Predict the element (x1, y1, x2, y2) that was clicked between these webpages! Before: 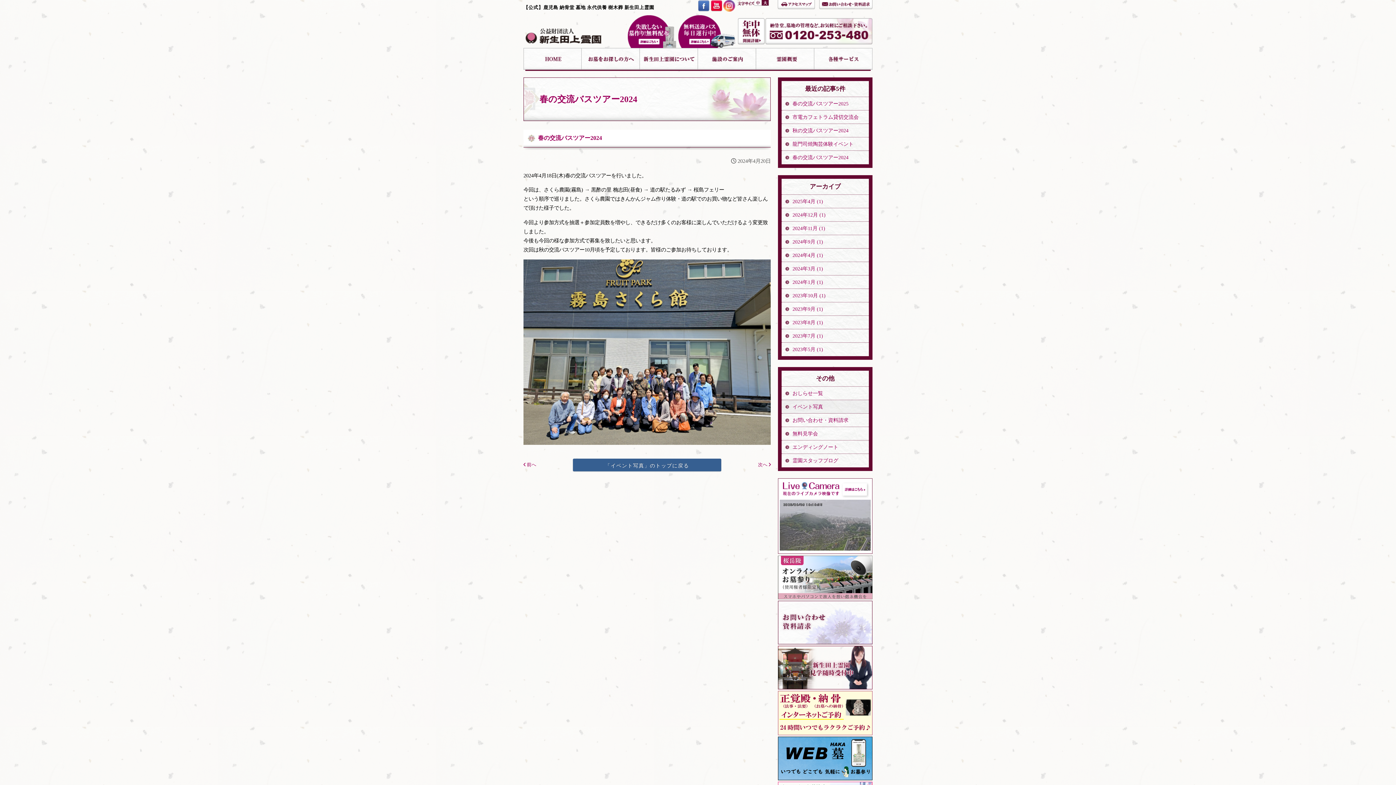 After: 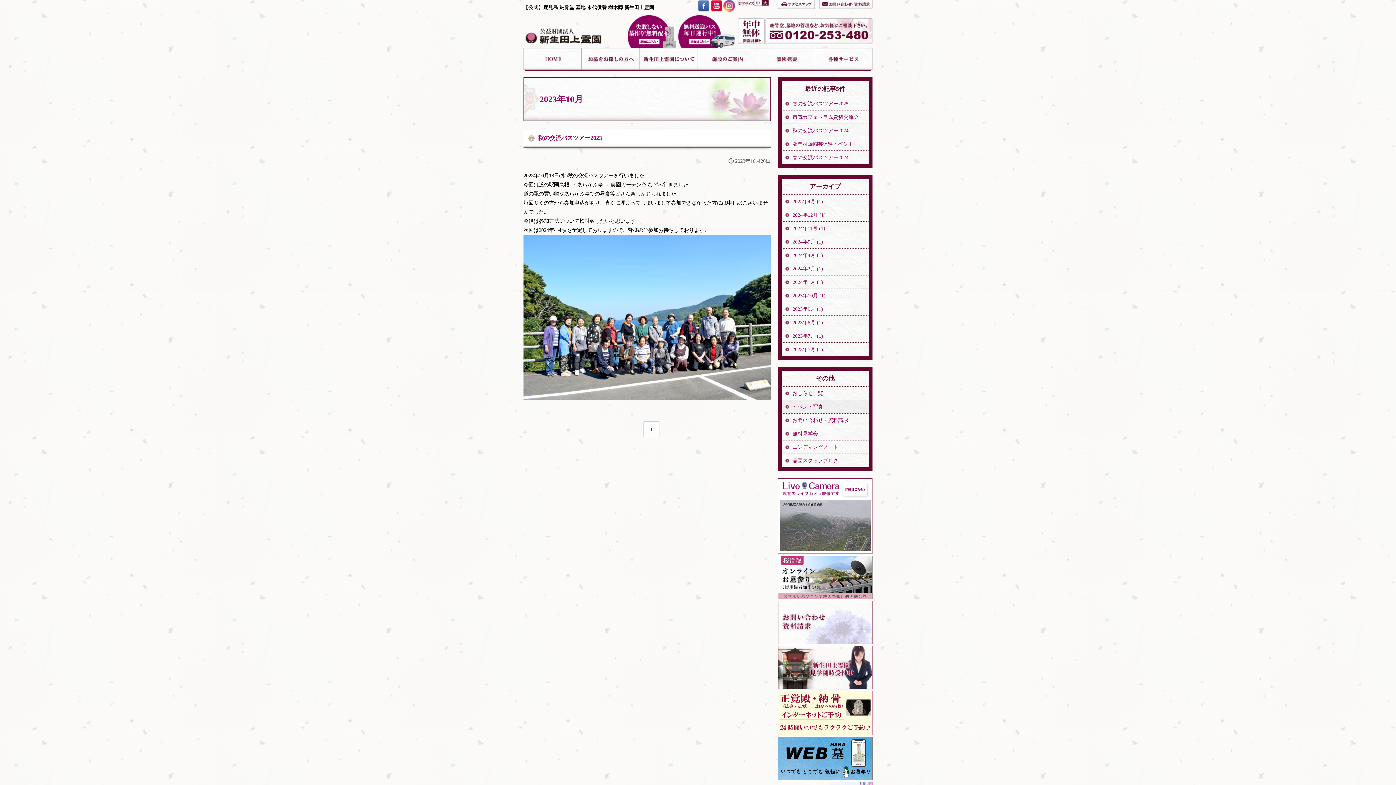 Action: label: 2023年10月 (1) bbox: (792, 293, 825, 298)